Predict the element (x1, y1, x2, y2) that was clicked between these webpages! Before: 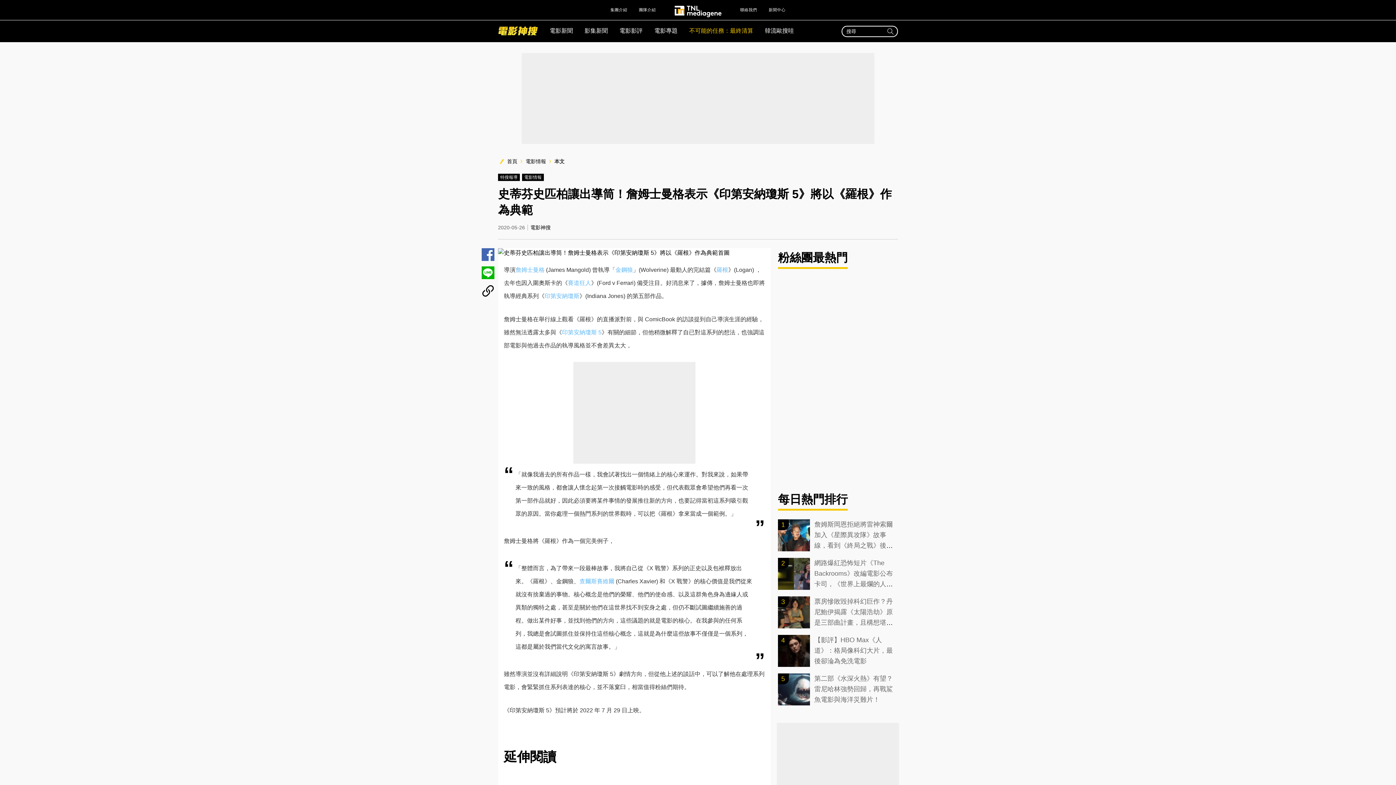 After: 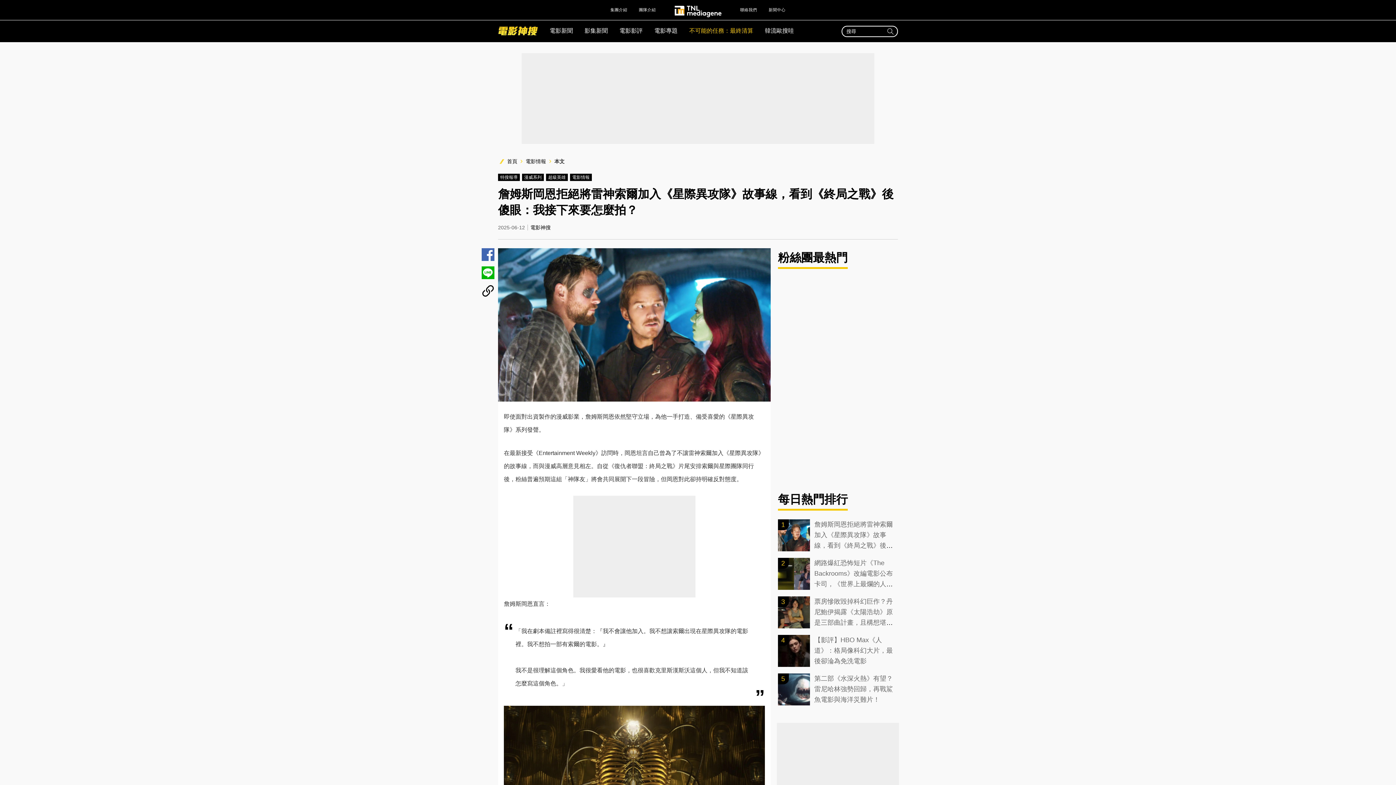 Action: bbox: (778, 519, 810, 551)